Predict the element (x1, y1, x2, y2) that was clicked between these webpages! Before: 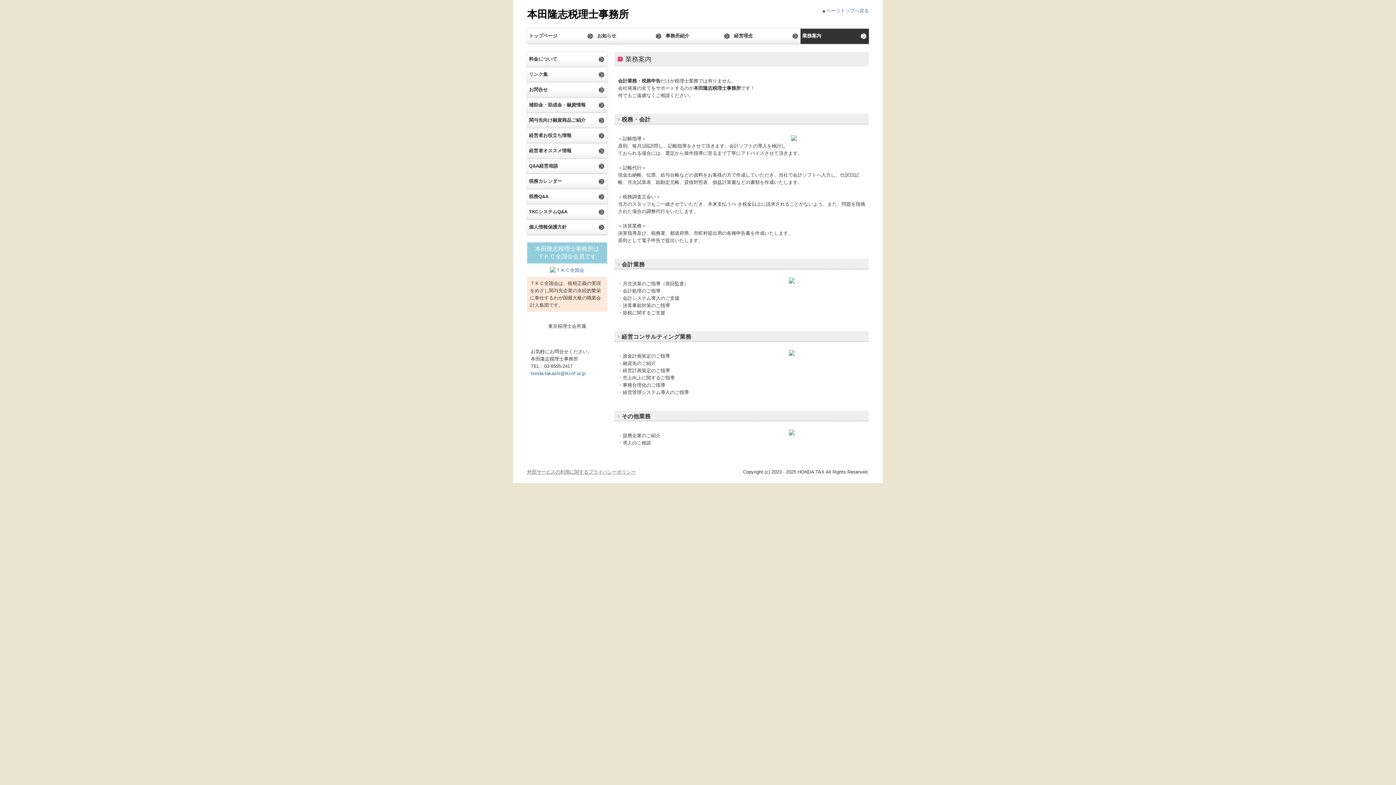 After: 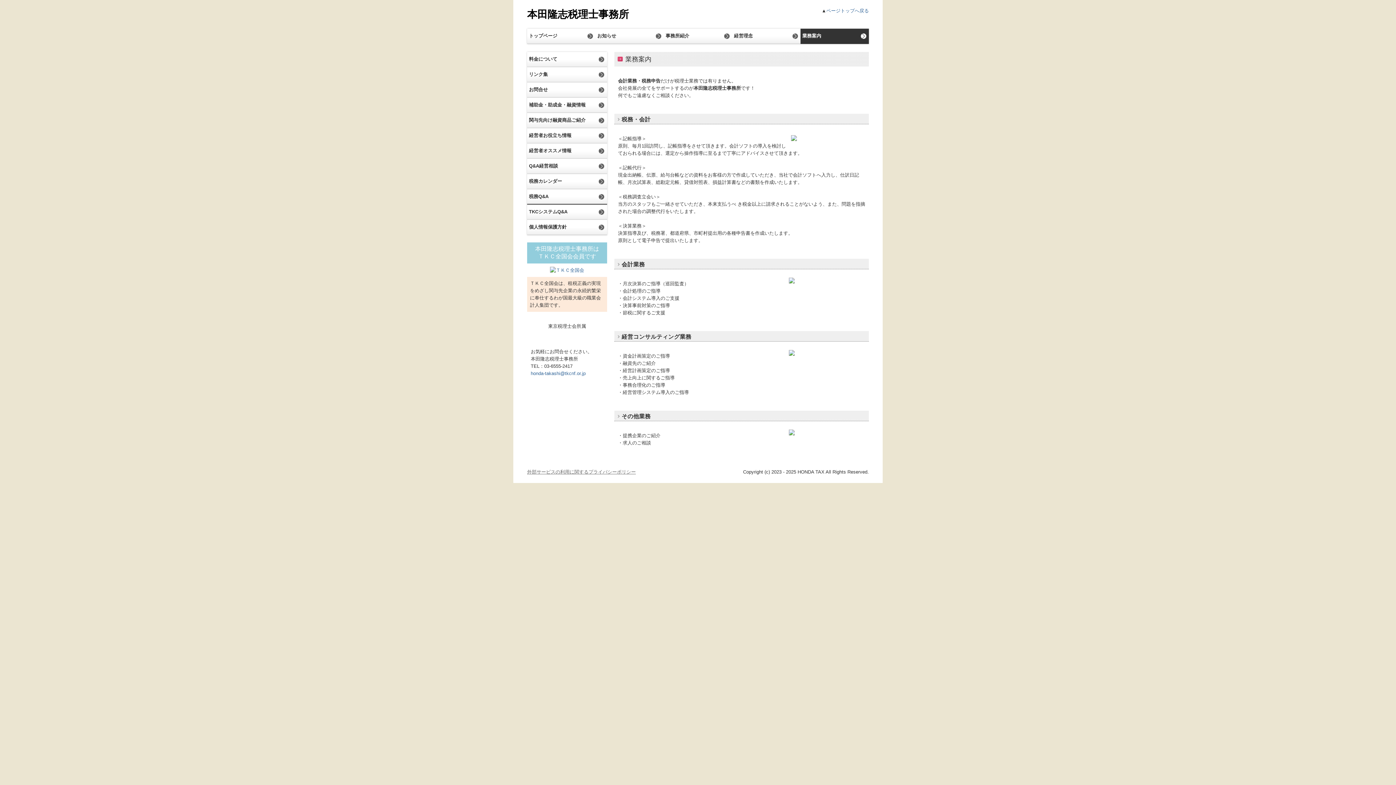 Action: bbox: (527, 189, 607, 204) label: 税務Q&A